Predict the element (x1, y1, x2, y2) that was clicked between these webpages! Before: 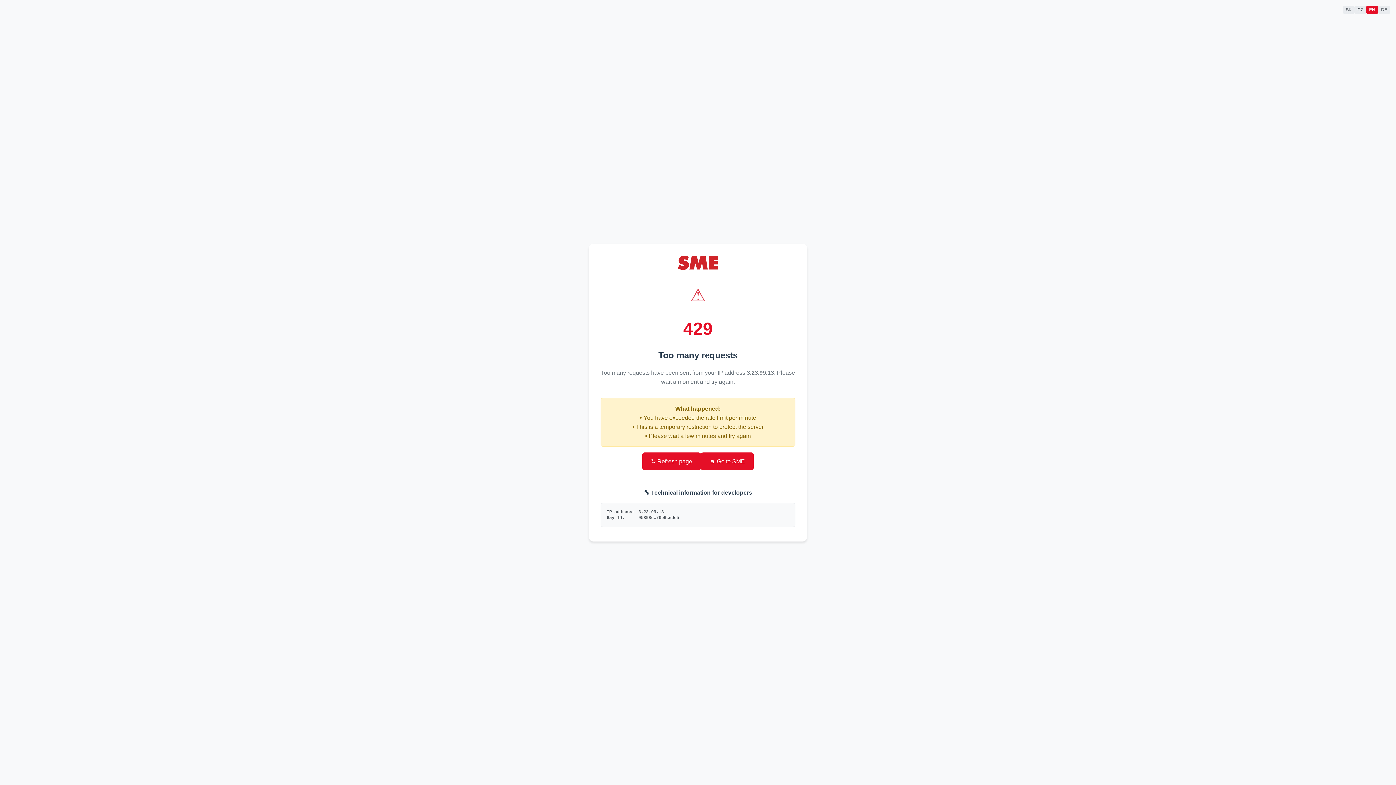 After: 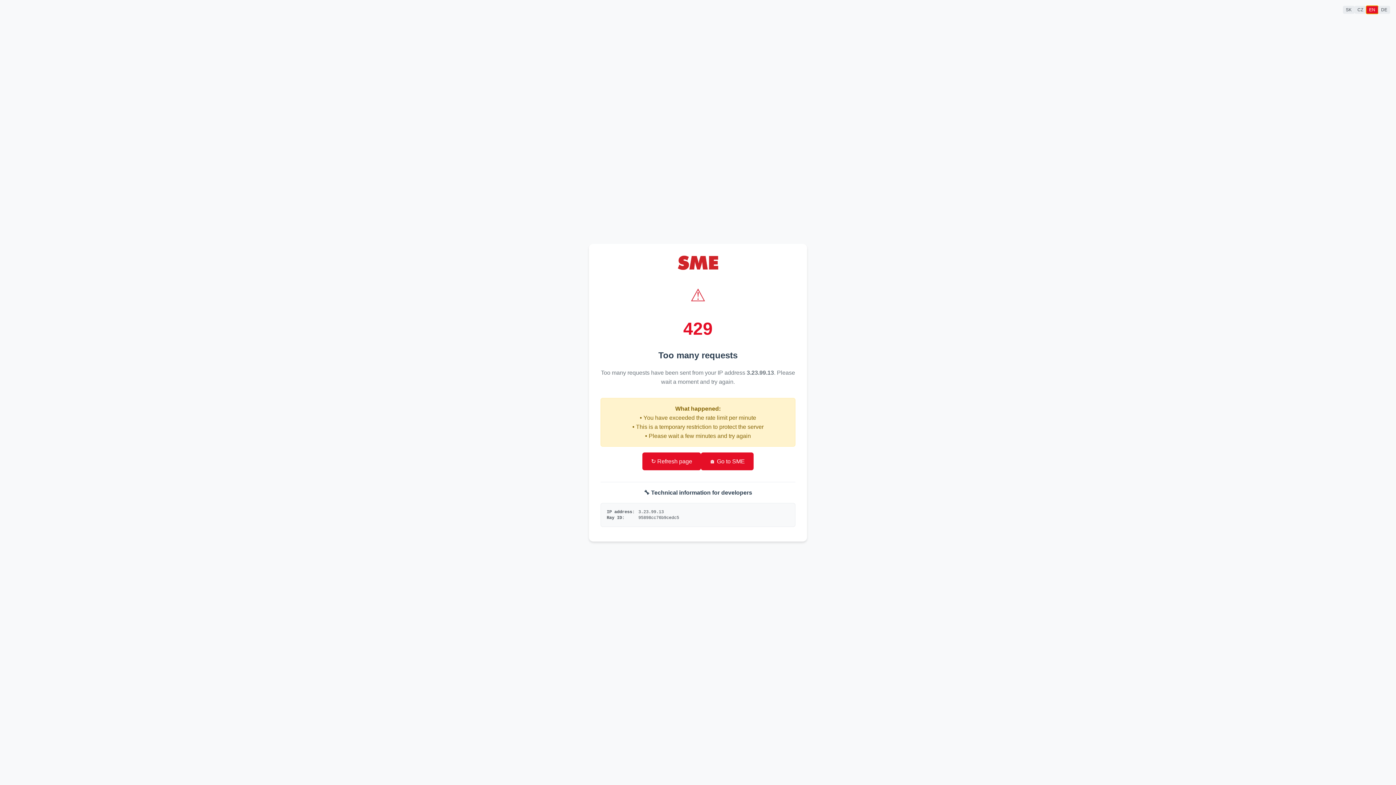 Action: bbox: (1366, 5, 1378, 13) label: EN